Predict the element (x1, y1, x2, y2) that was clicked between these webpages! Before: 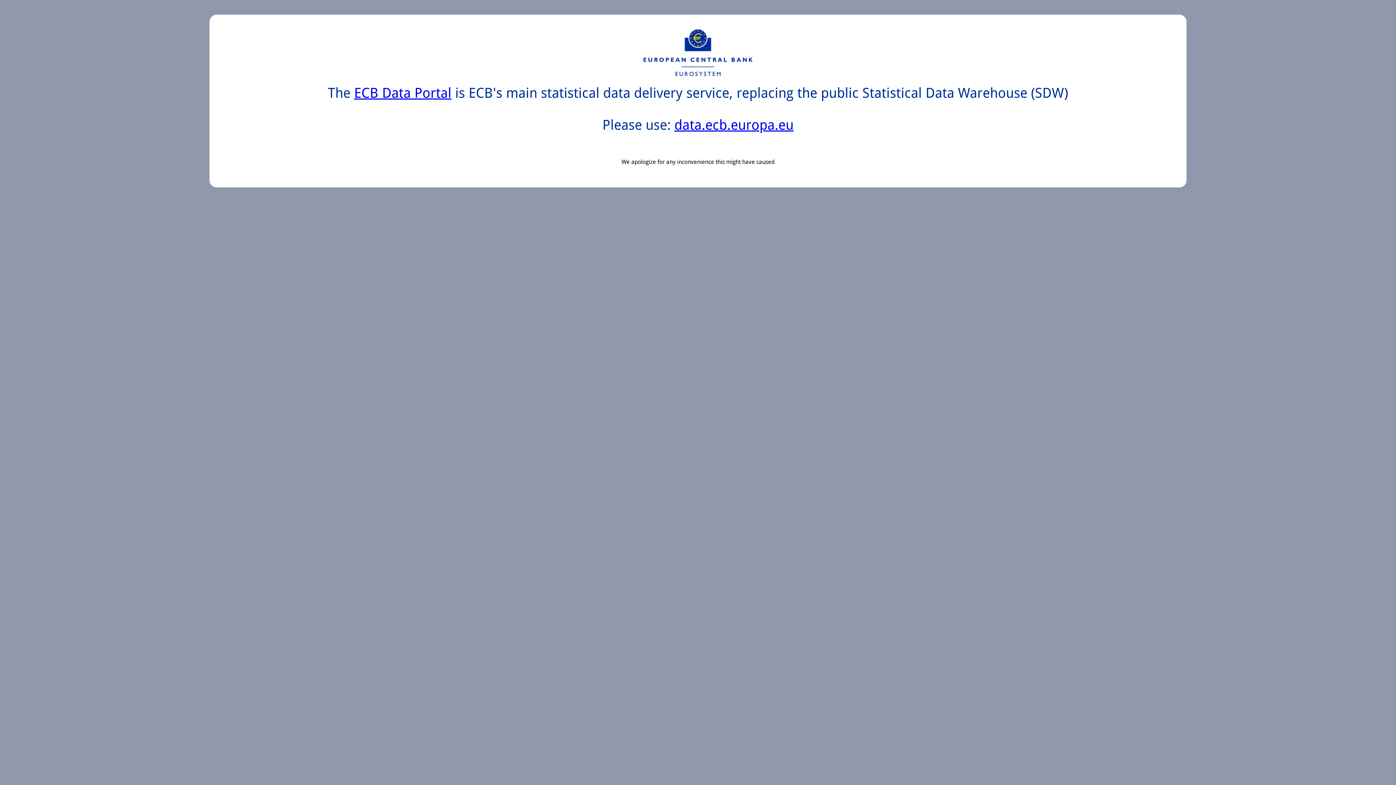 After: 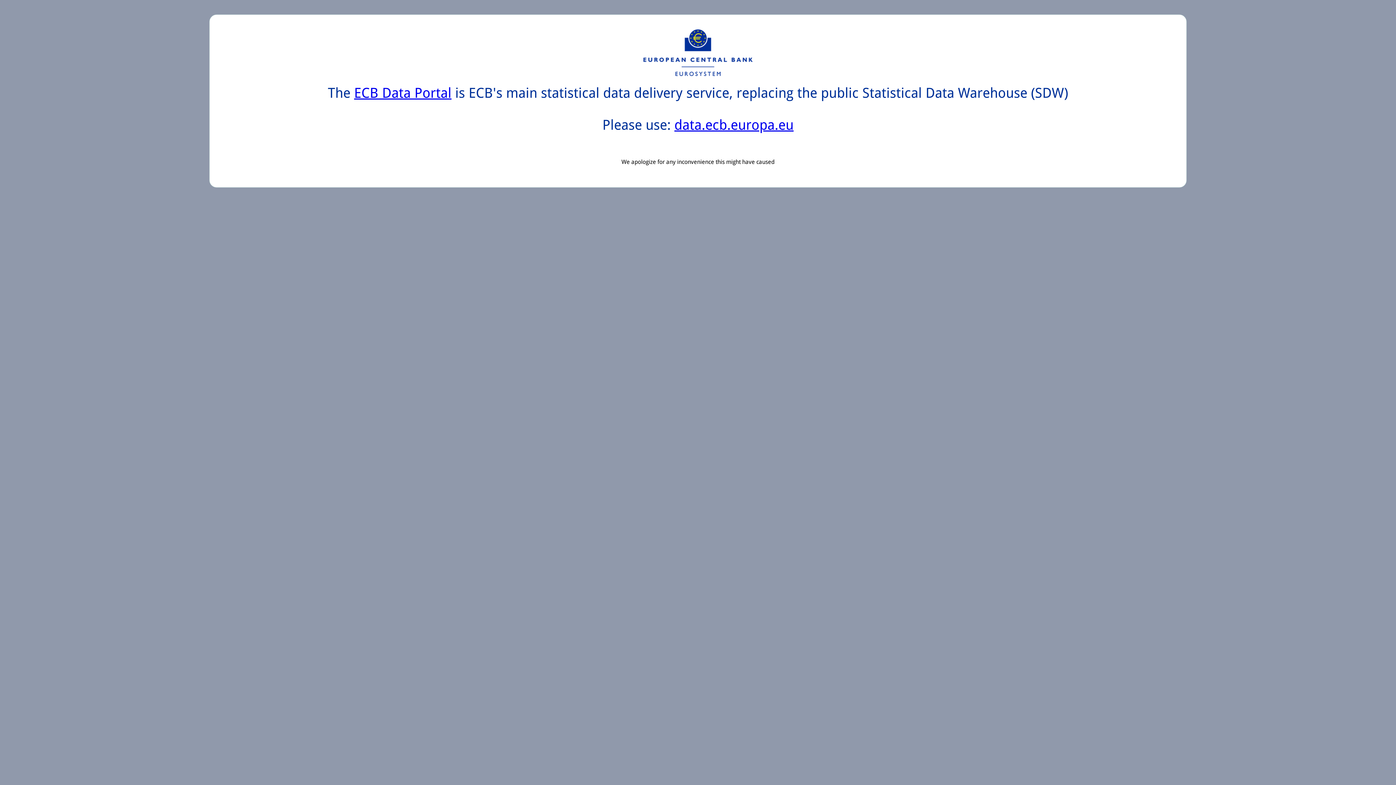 Action: label: data.ecb.europa.eu bbox: (674, 117, 793, 133)